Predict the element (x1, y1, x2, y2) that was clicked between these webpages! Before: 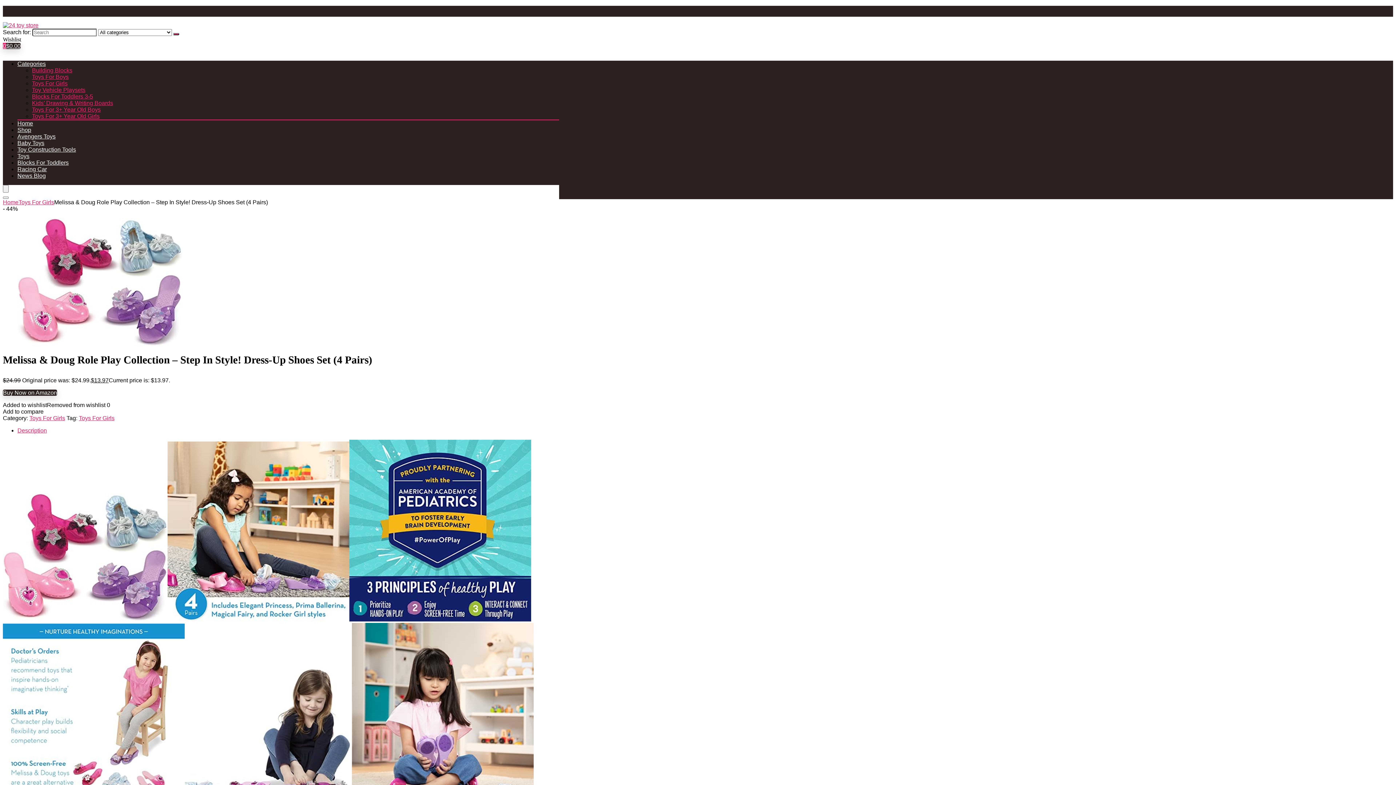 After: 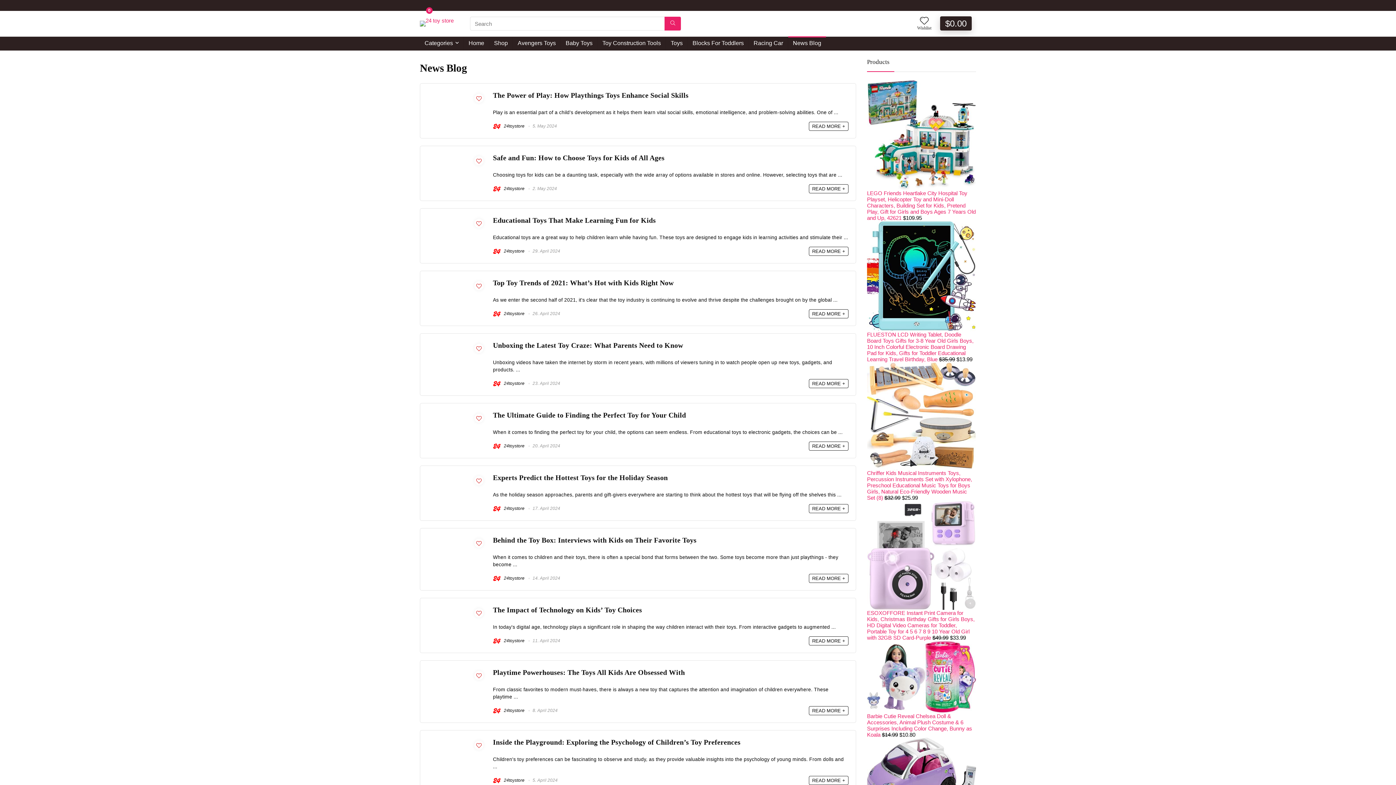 Action: bbox: (17, 172, 45, 178) label: News Blog